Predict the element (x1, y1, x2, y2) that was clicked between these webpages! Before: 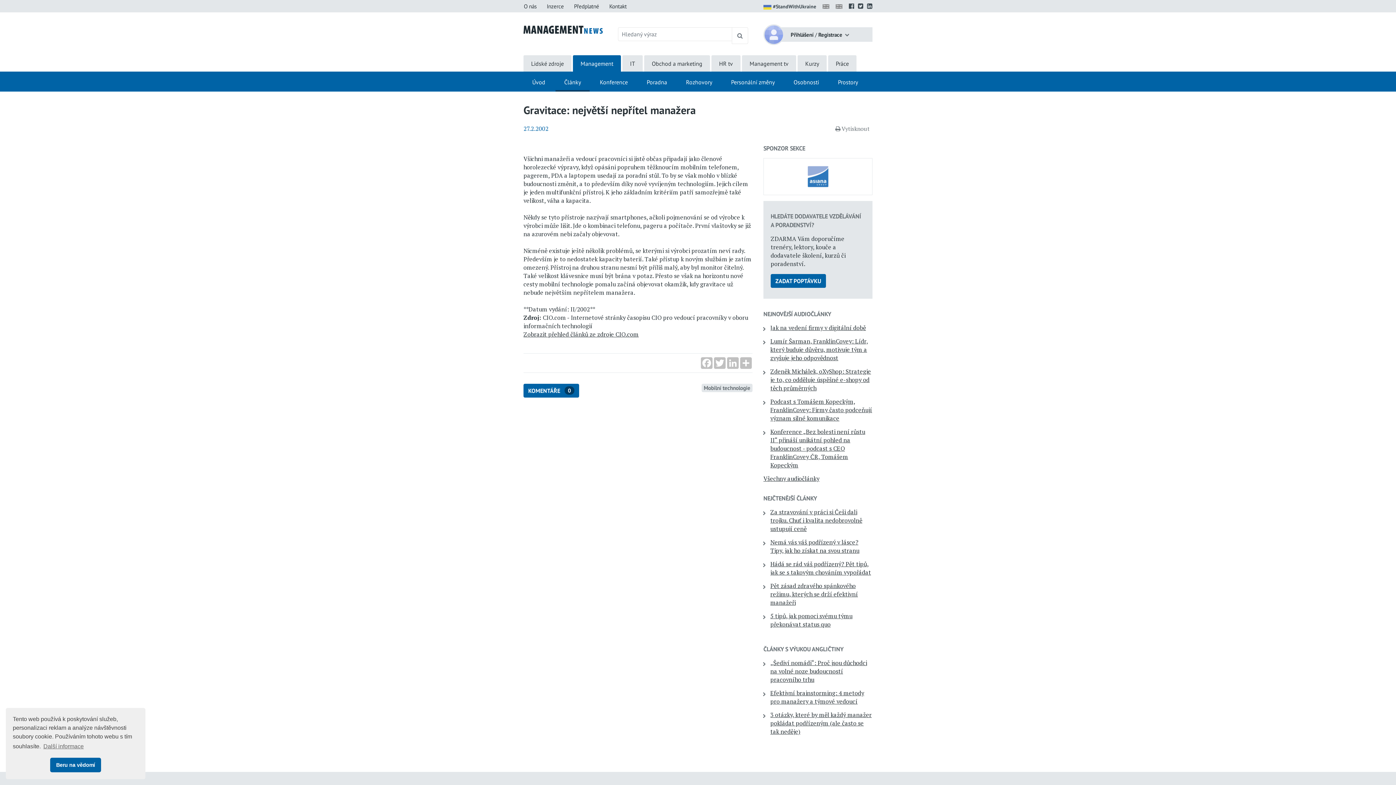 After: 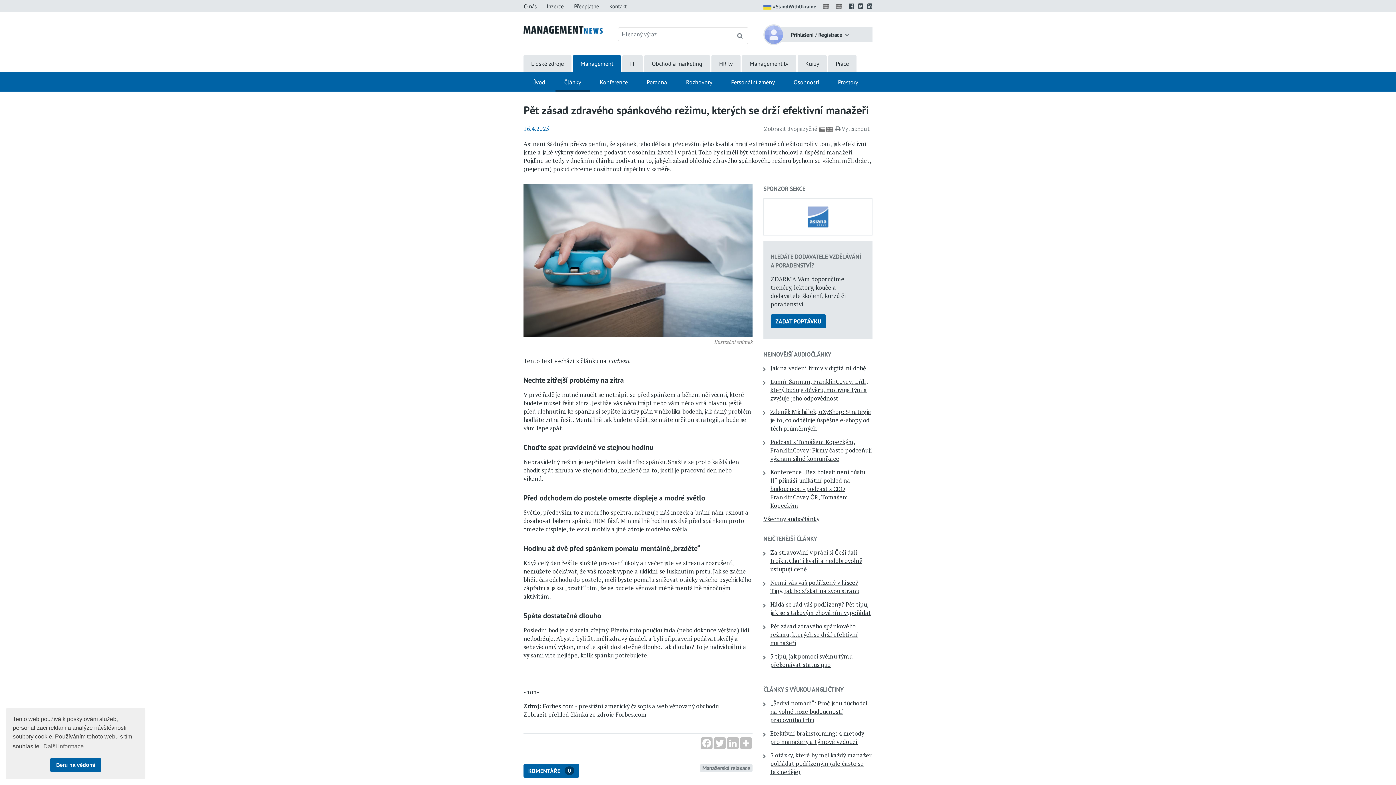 Action: label: Pět zásad zdravého spánkového režimu, kterých se drží efektivní manažeři bbox: (770, 582, 858, 606)